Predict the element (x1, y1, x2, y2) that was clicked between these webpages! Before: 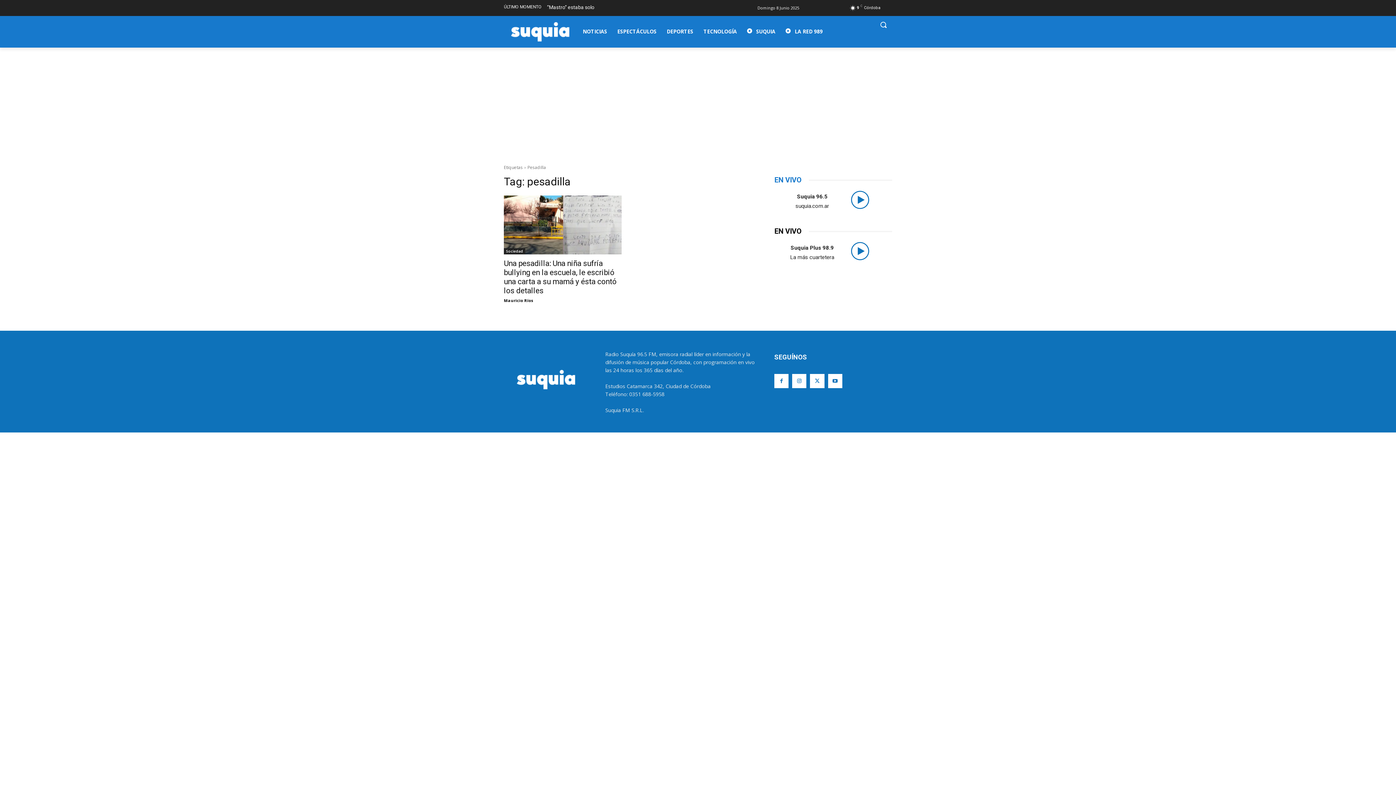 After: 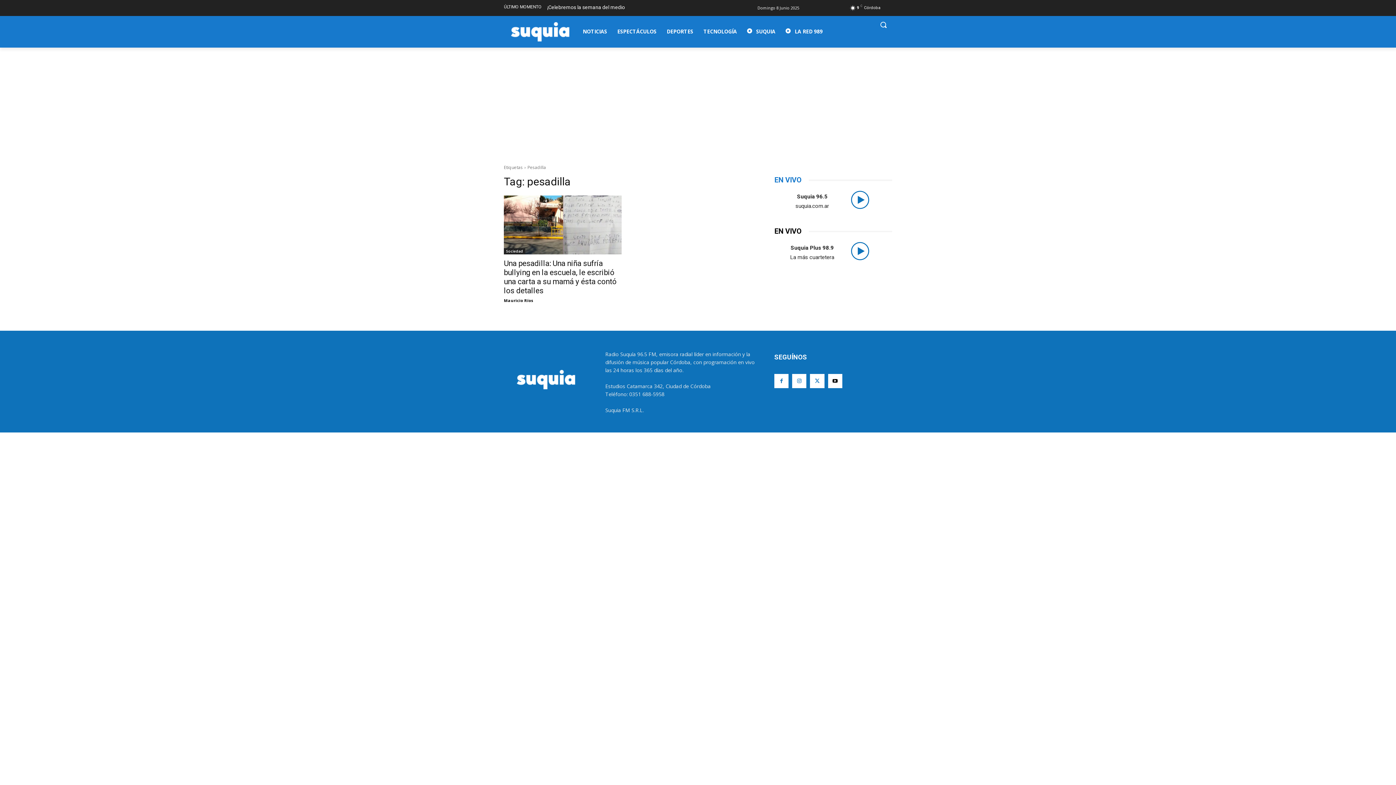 Action: bbox: (828, 374, 842, 388)